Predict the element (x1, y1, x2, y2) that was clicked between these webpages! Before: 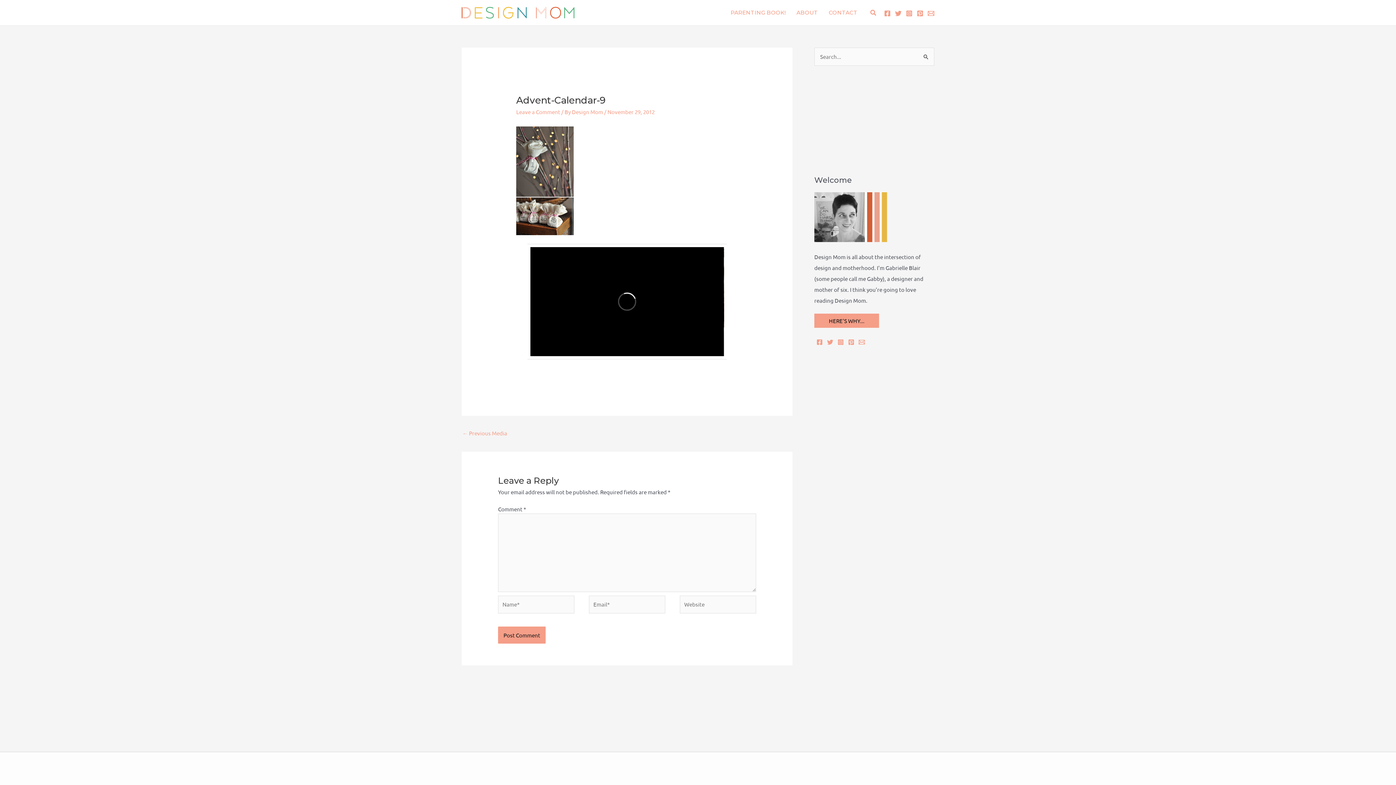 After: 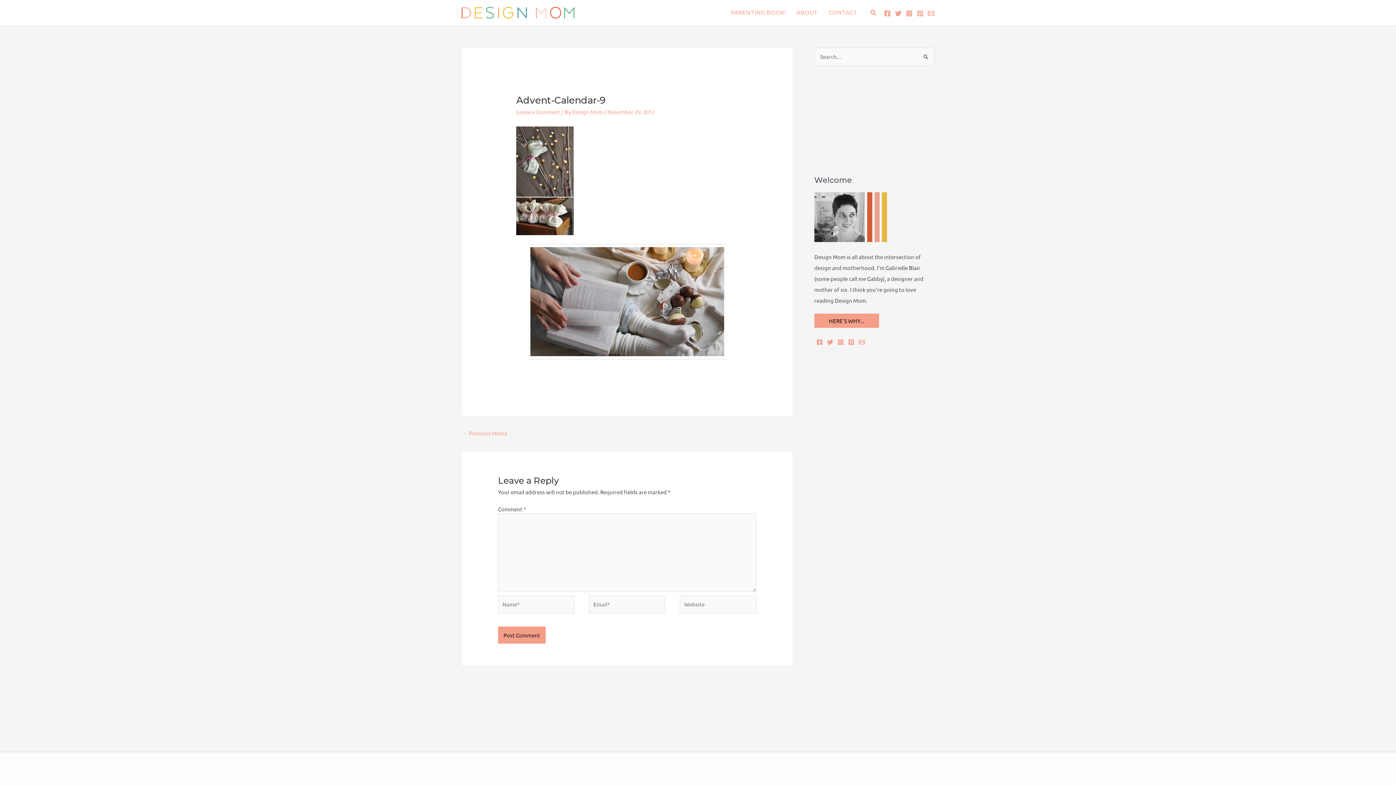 Action: label: Pinterest bbox: (917, 10, 923, 16)